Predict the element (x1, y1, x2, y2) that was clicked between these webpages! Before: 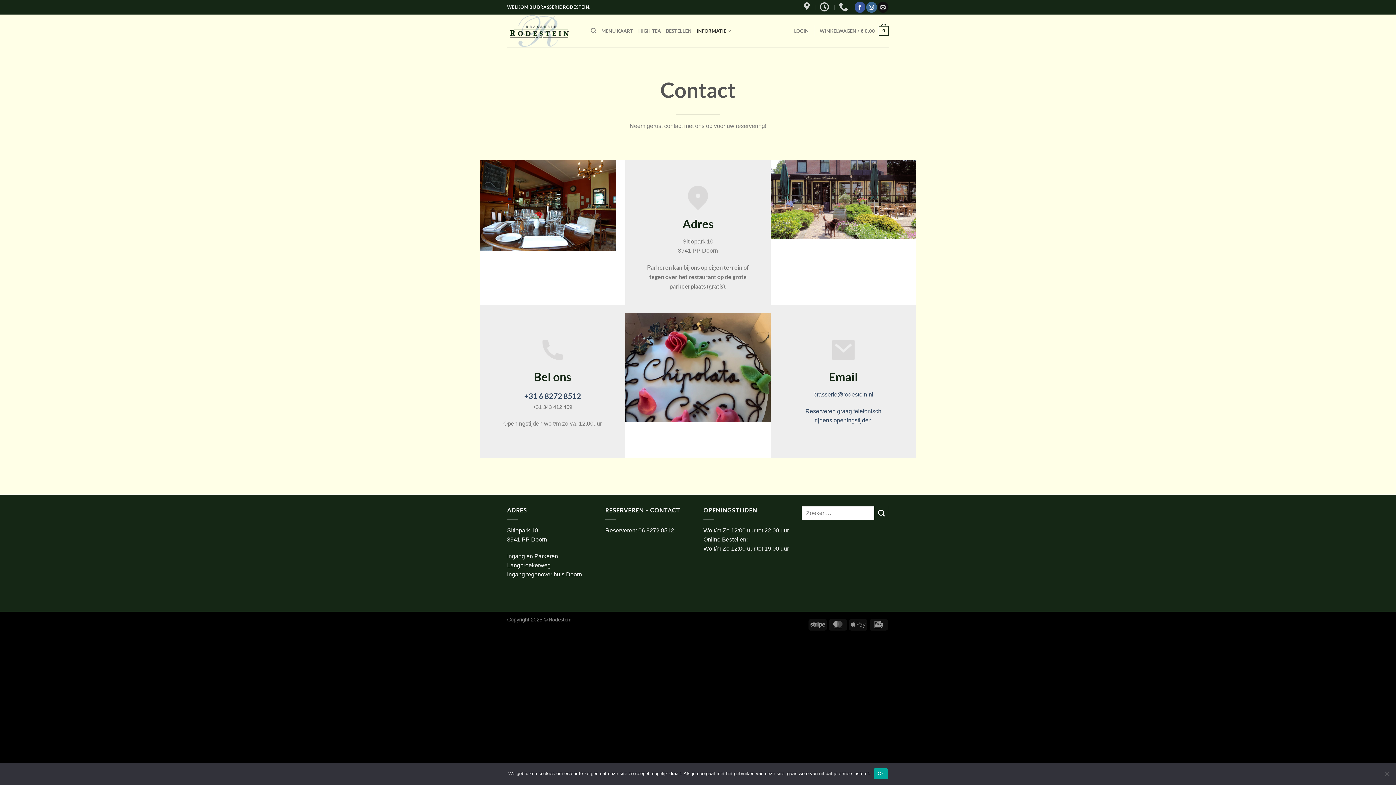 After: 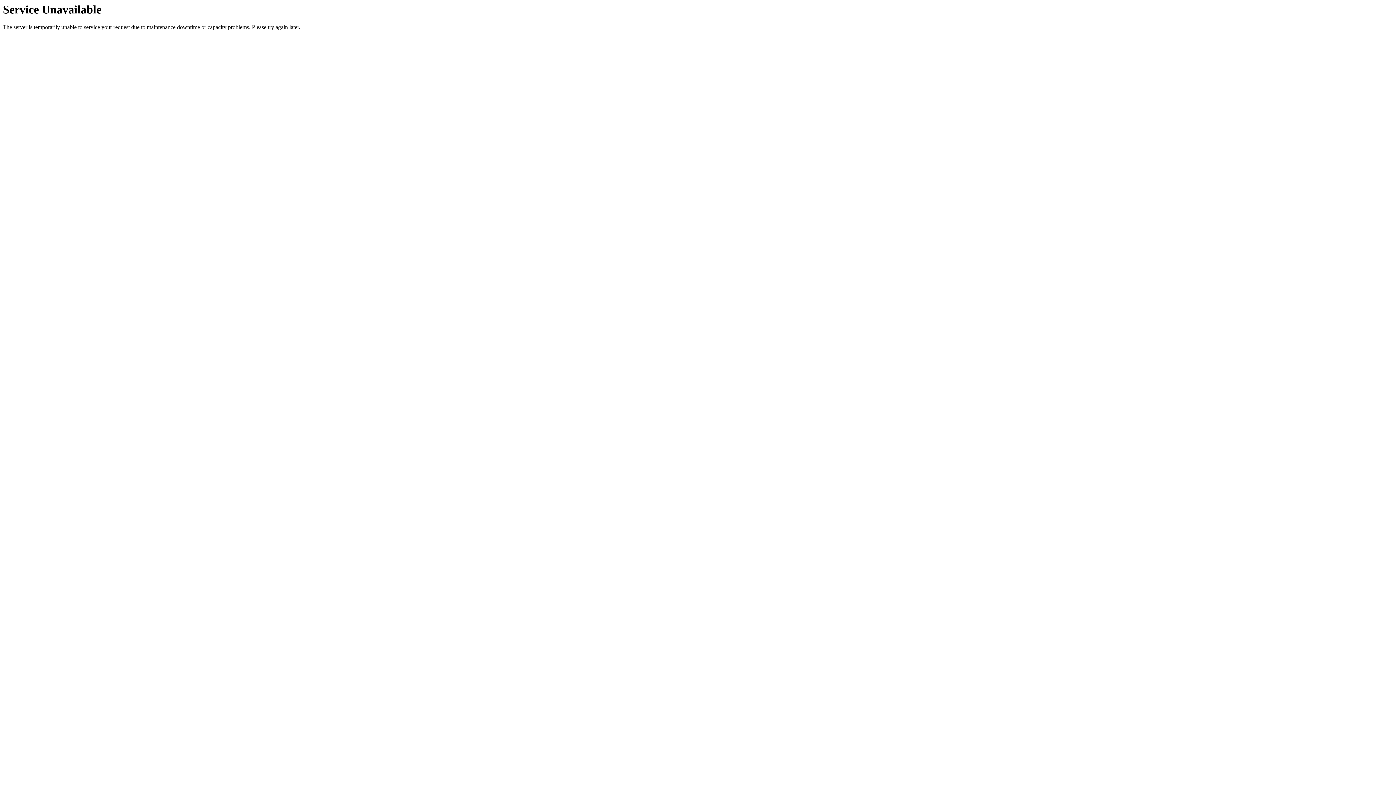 Action: bbox: (874, 506, 889, 520) label: Verzenden